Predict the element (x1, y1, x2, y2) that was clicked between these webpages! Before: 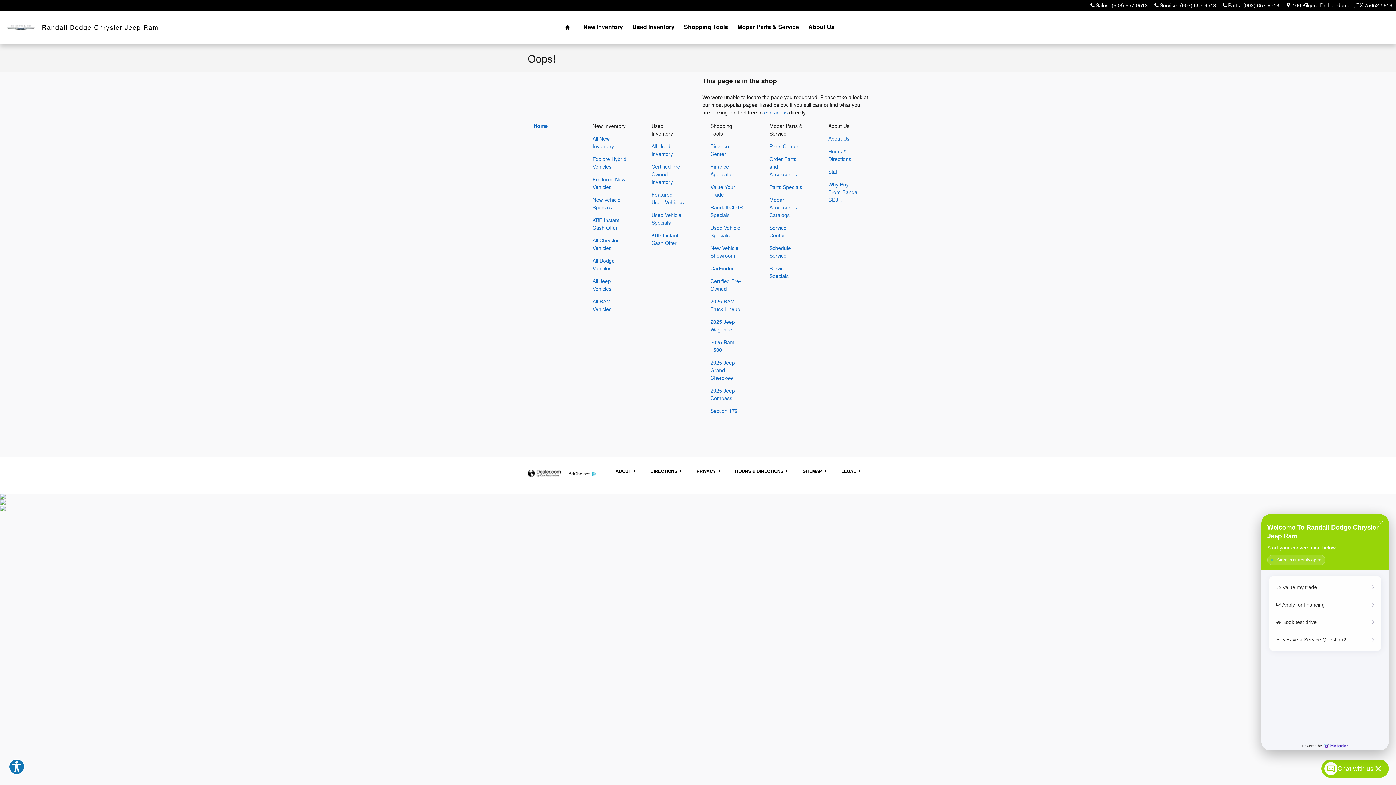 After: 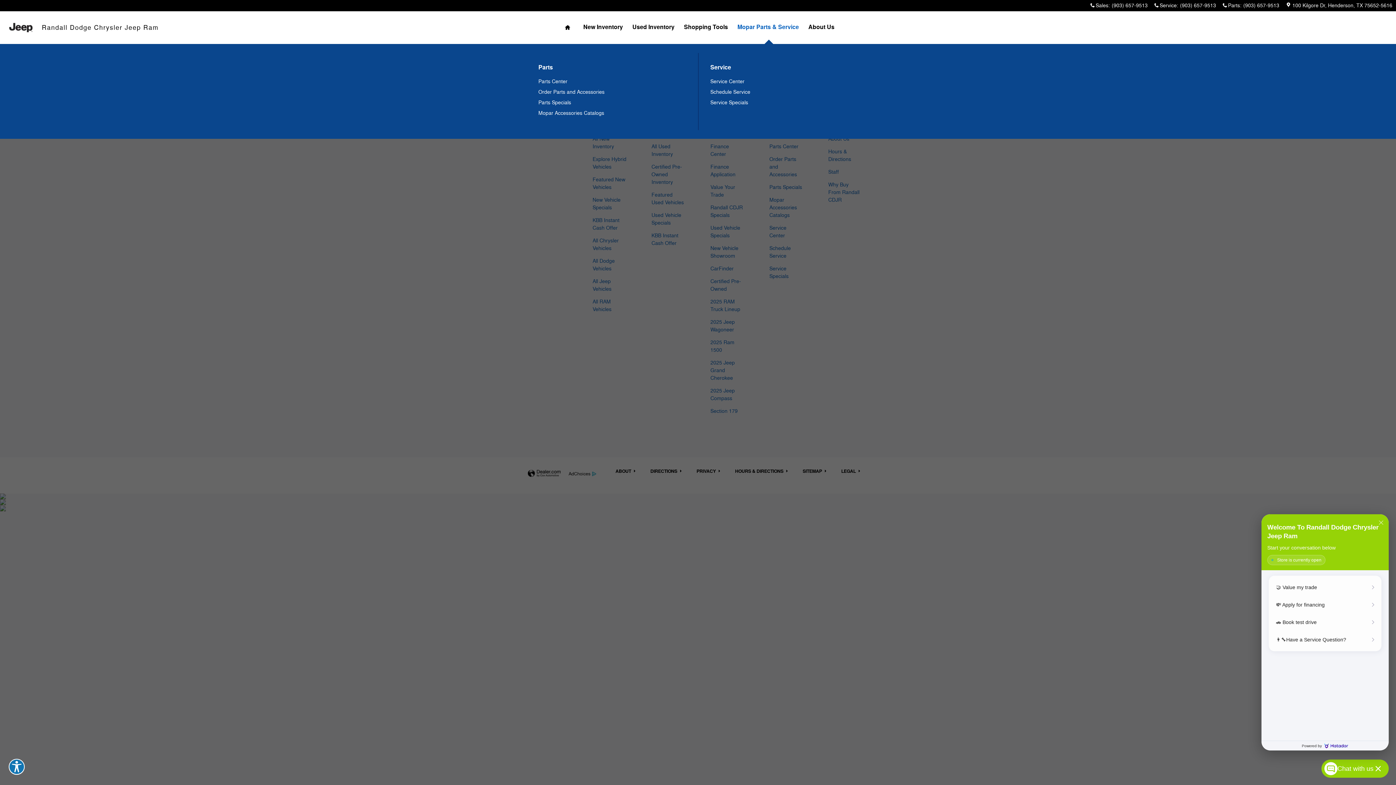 Action: bbox: (732, 11, 803, 44) label: Mopar Parts & Service